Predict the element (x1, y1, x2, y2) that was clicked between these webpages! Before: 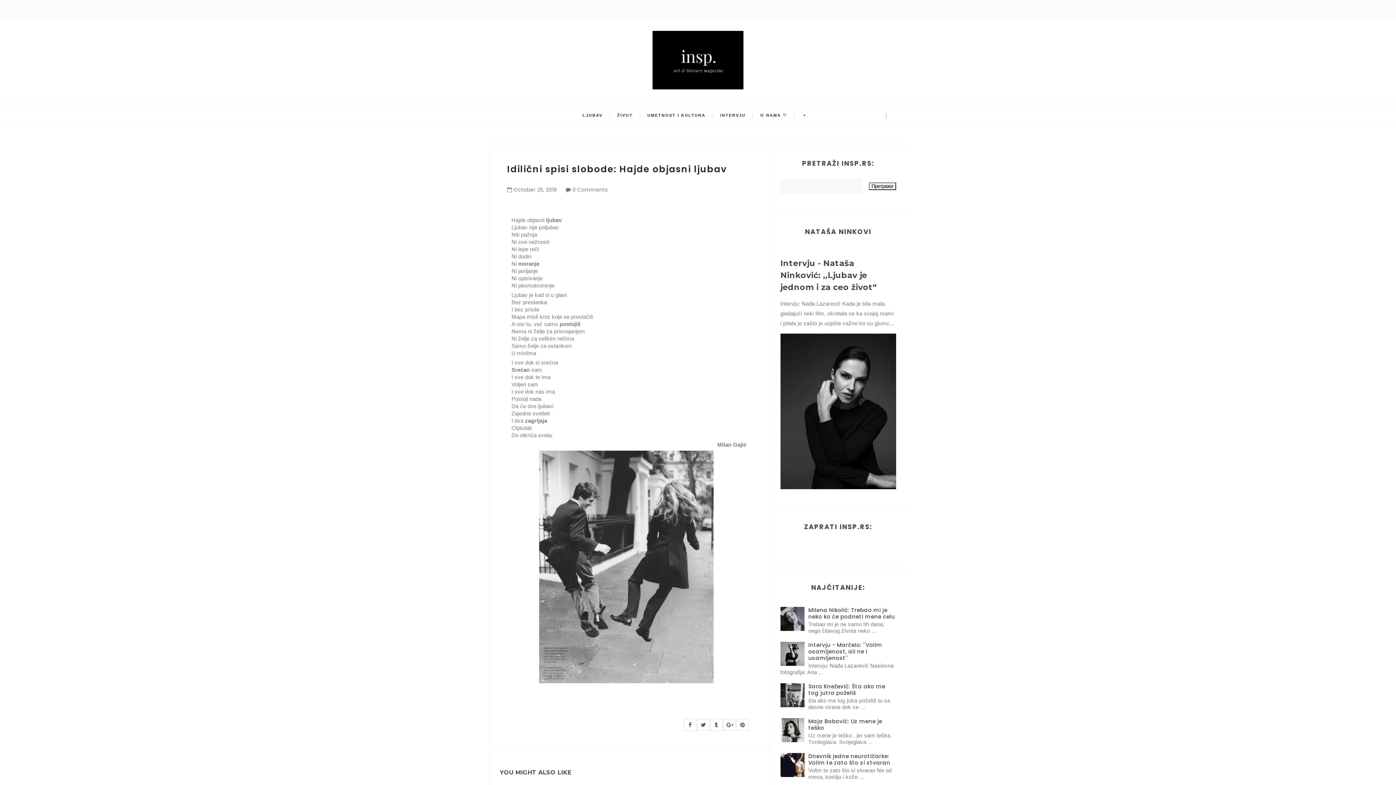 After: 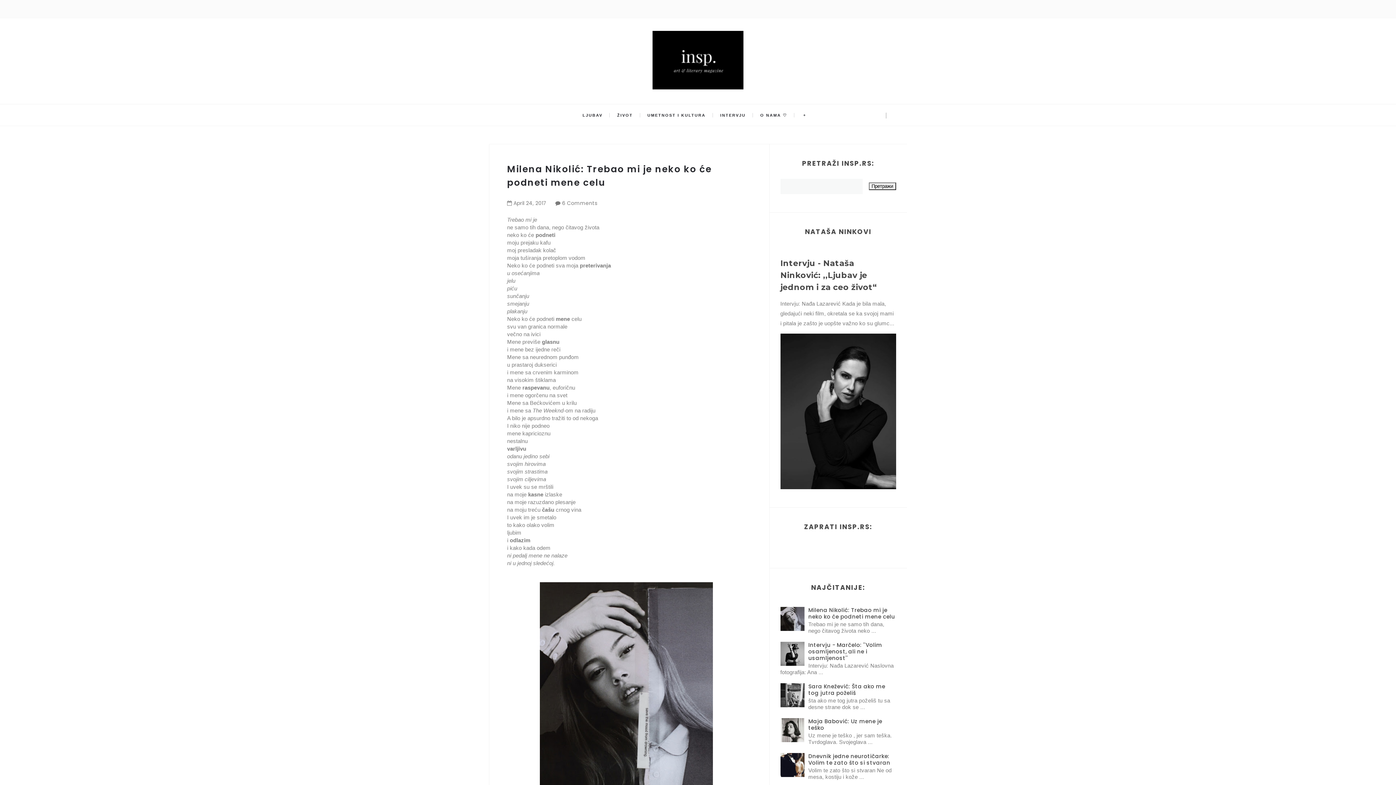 Action: bbox: (808, 606, 895, 620) label: Milena Nikolić: Trebao mi je neko ko će podneti mene celu